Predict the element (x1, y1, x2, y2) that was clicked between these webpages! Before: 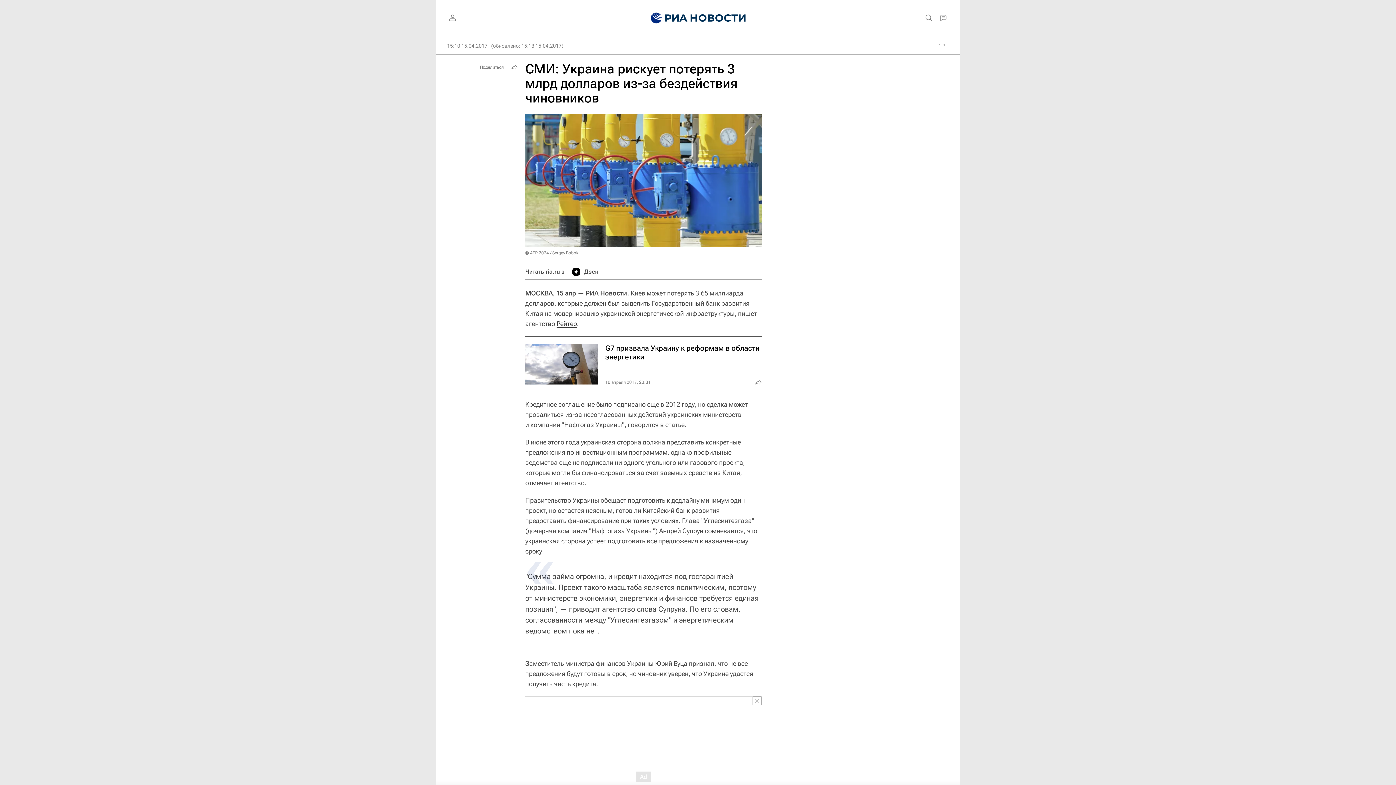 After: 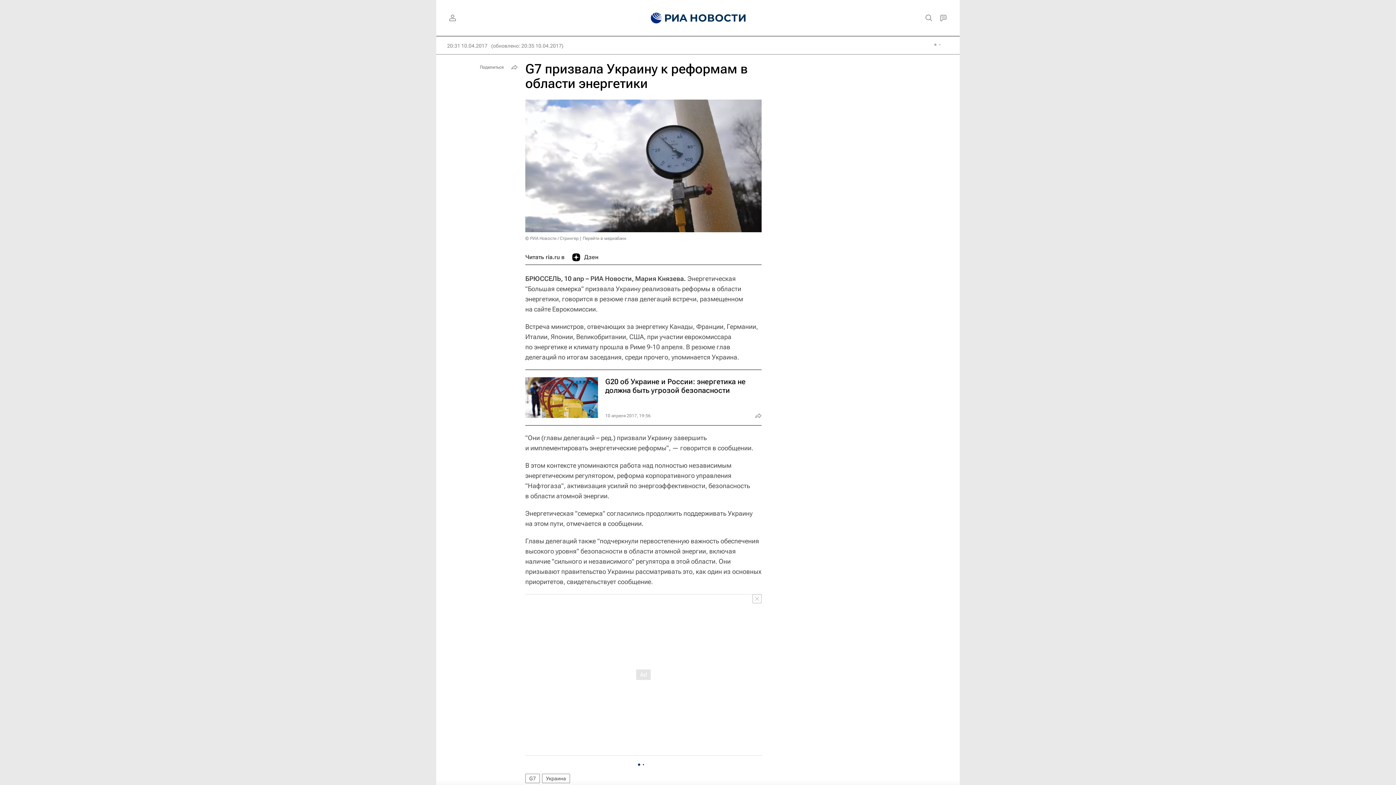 Action: bbox: (525, 336, 761, 392)